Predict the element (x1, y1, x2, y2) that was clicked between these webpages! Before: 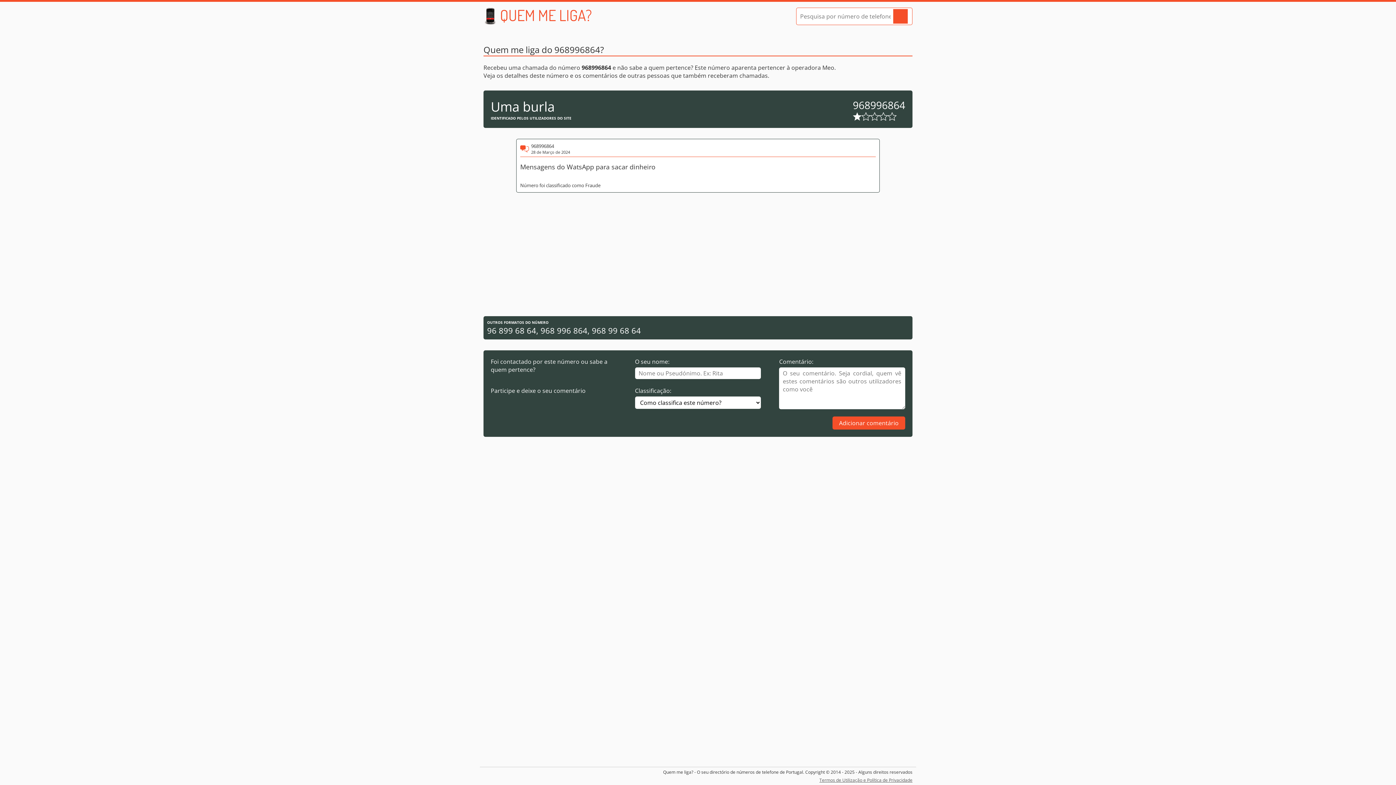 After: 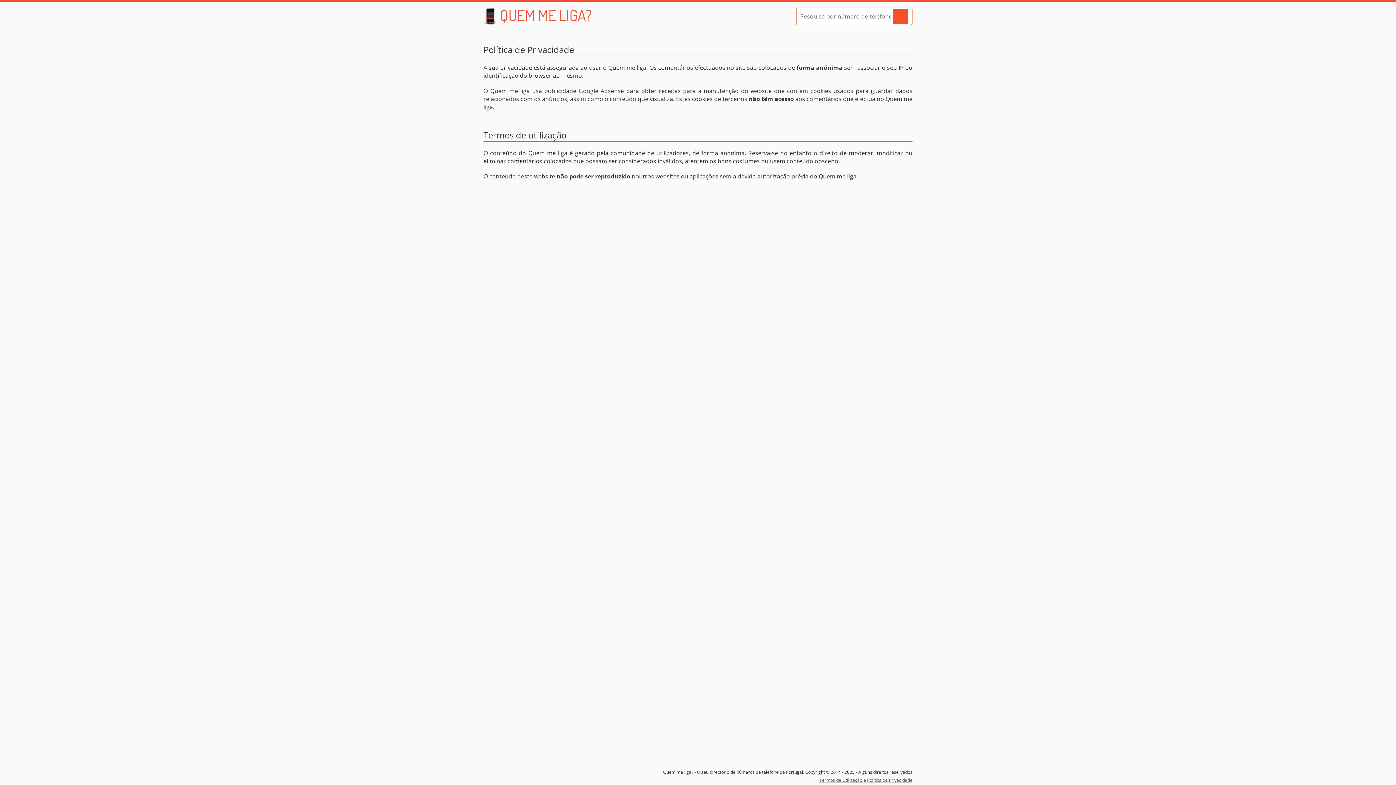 Action: label: Termos de Utilização e Política de Privacidade bbox: (483, 777, 912, 783)